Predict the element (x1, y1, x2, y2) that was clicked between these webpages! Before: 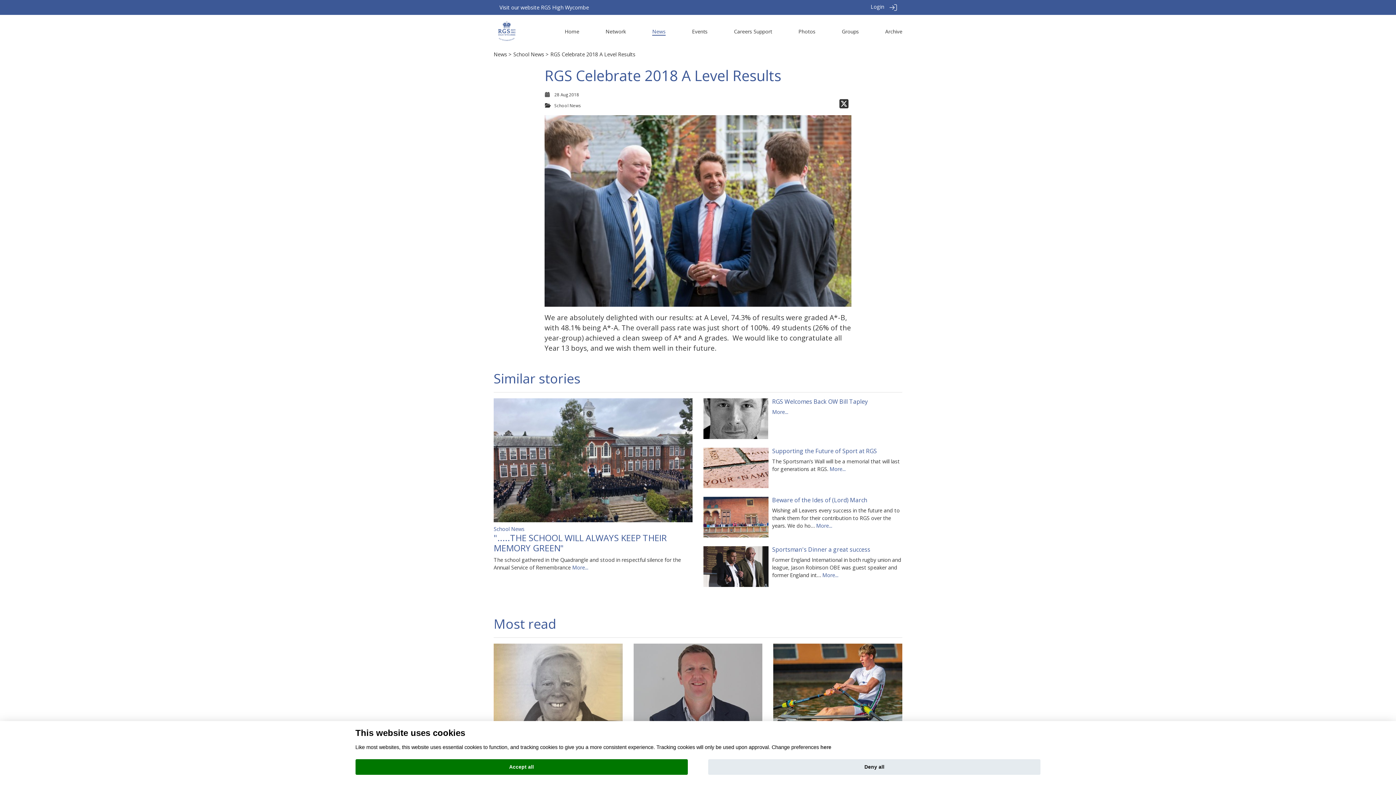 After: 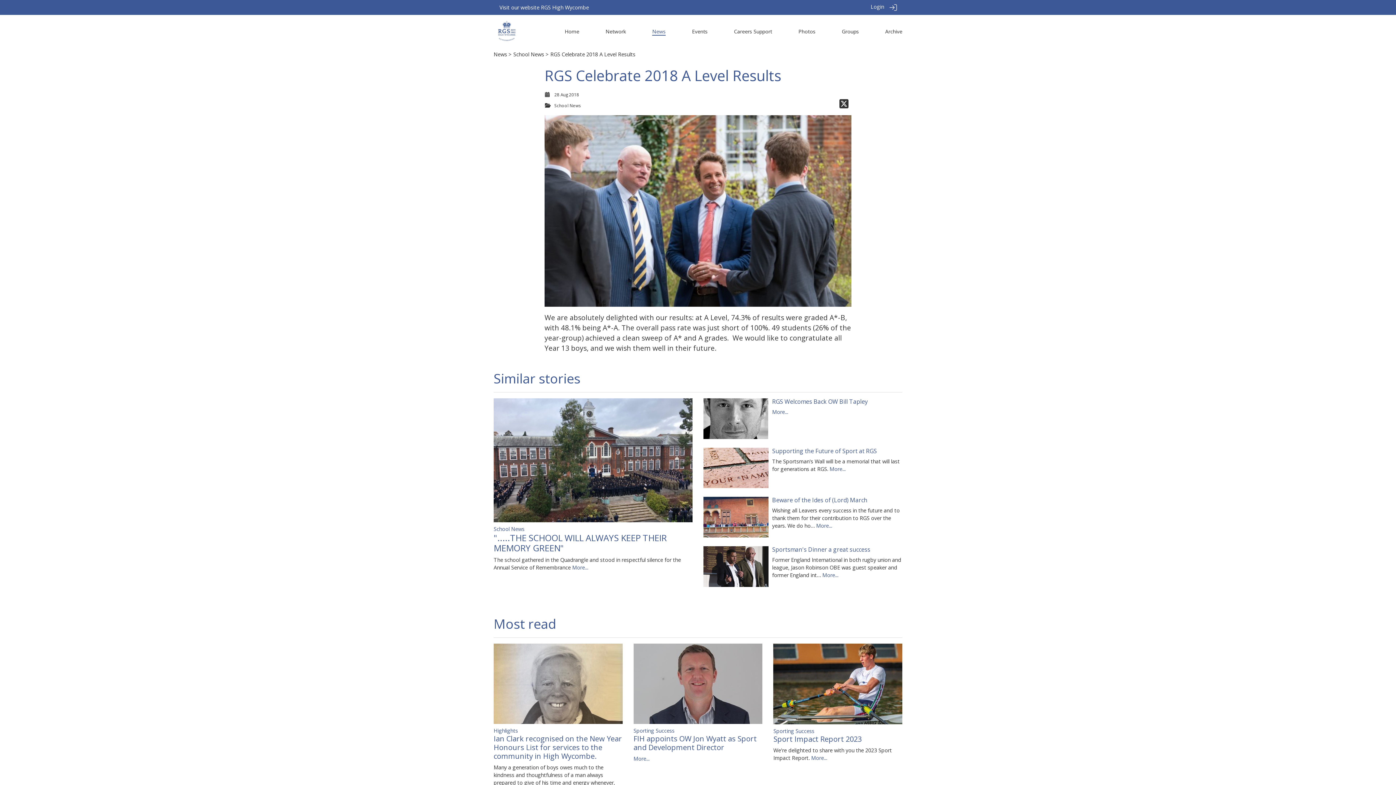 Action: label: Accept all bbox: (355, 759, 687, 775)